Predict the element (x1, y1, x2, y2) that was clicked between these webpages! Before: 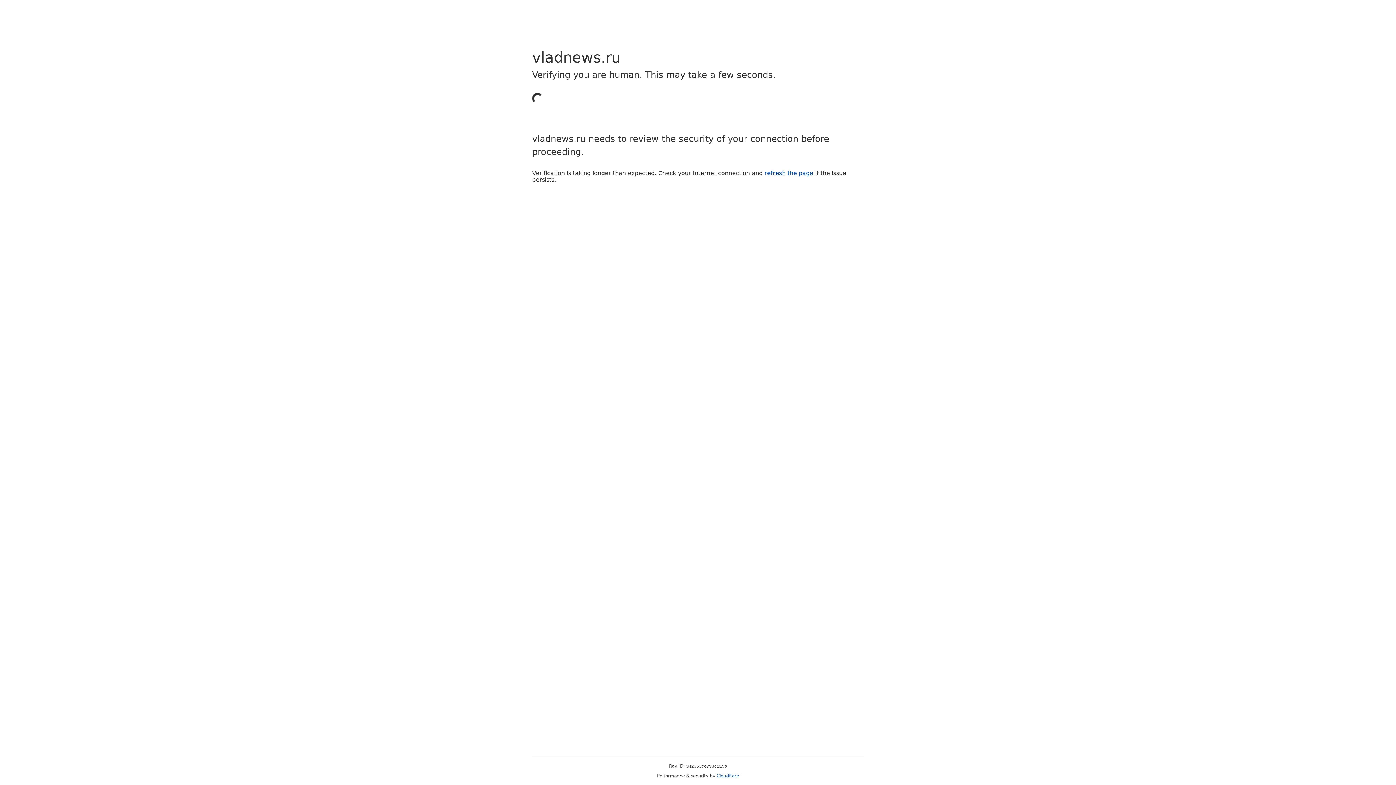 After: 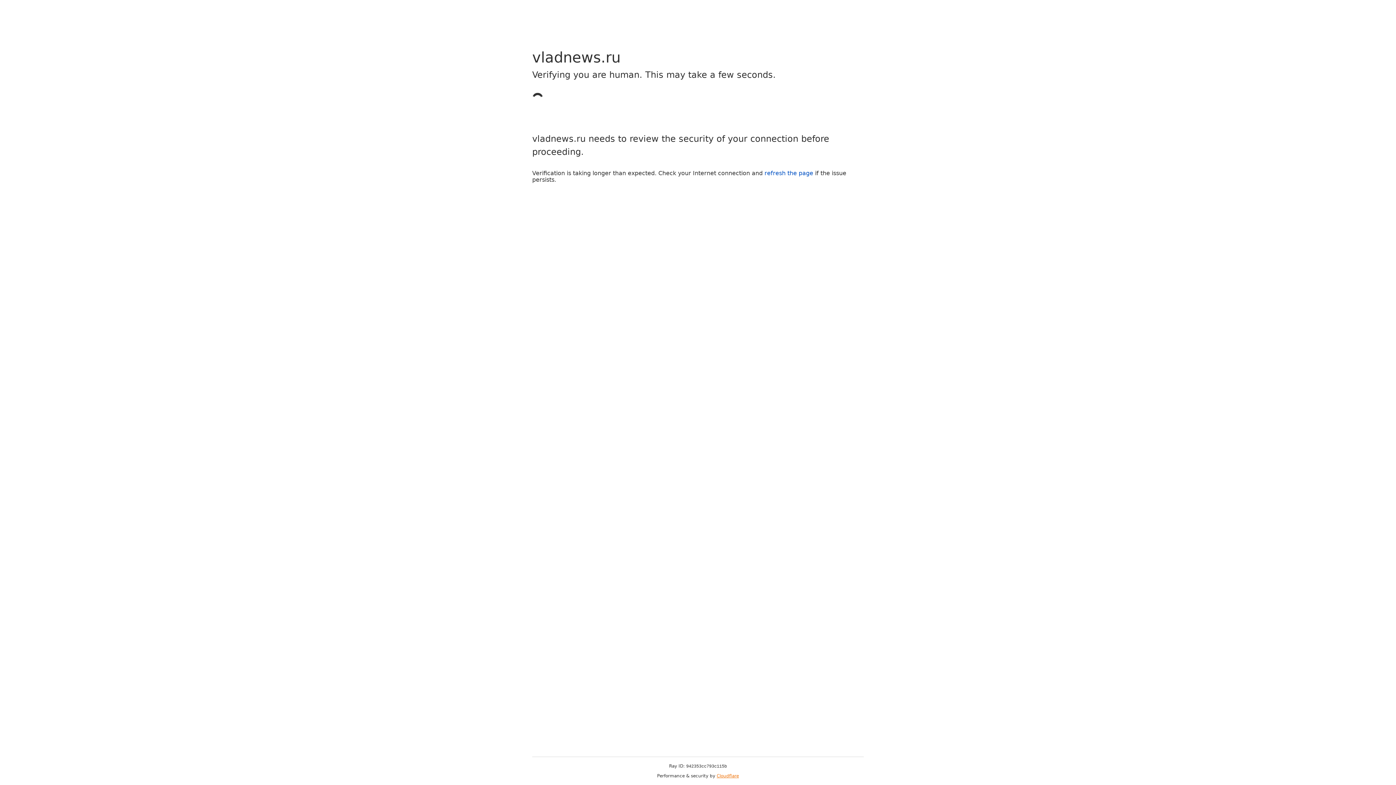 Action: bbox: (716, 773, 739, 778) label: Cloudflare